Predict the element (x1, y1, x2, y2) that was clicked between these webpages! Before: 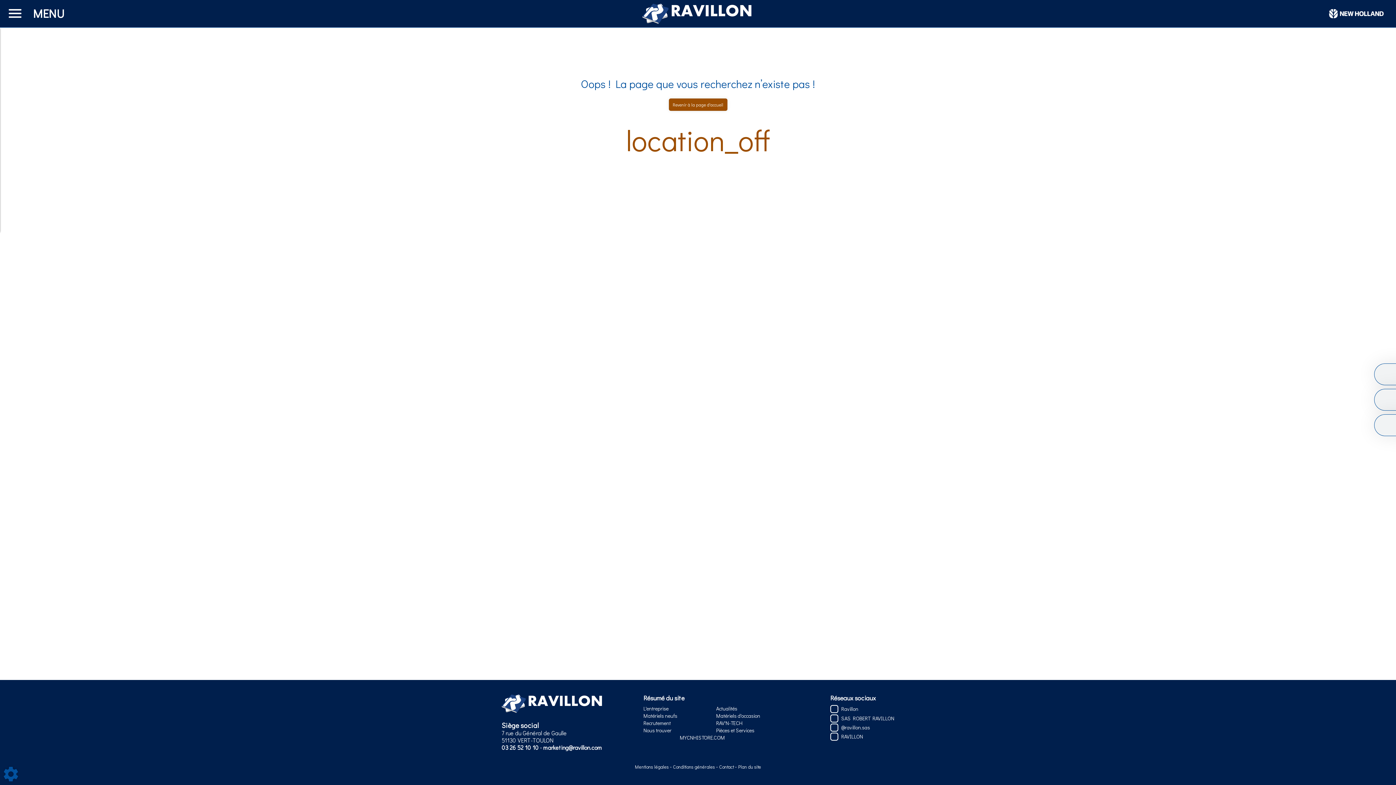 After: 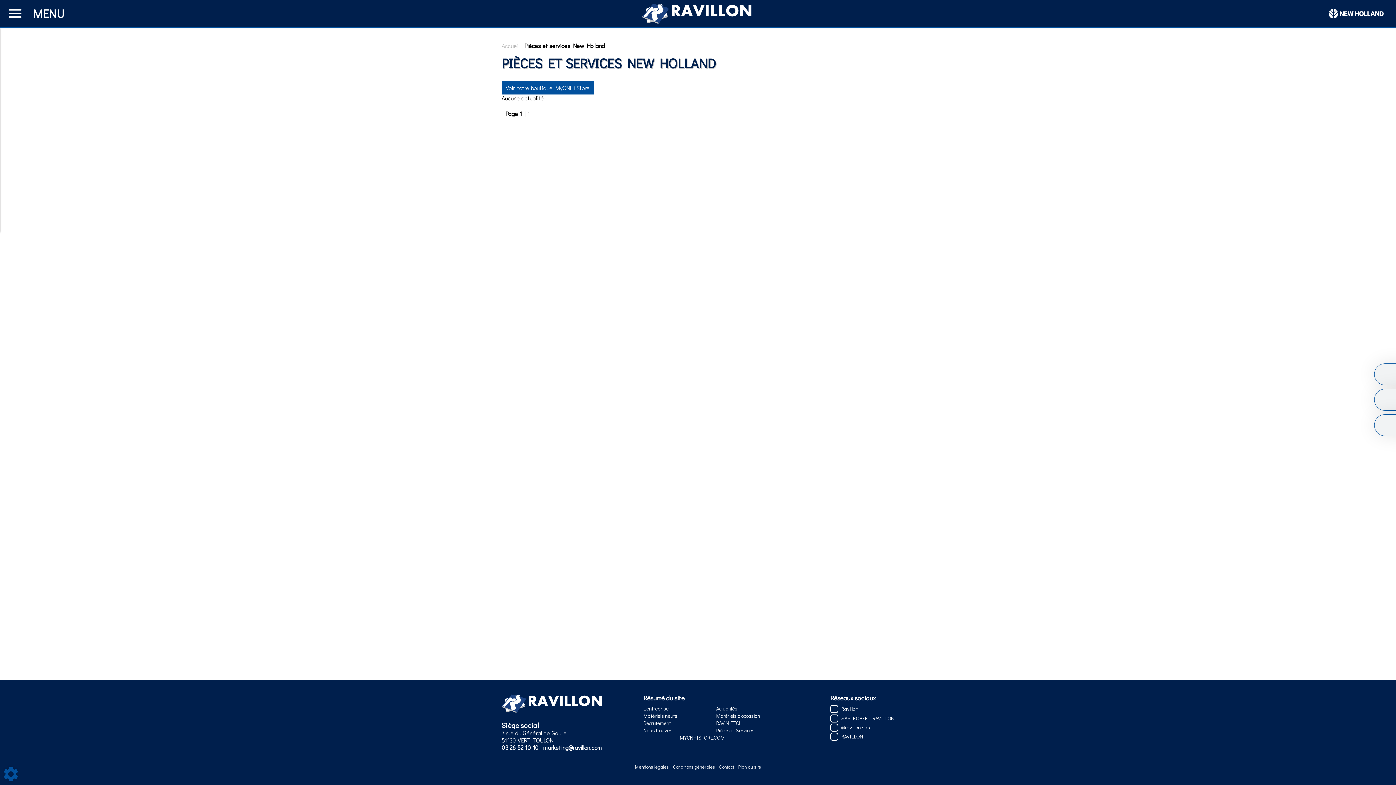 Action: label: Pièces et Services bbox: (716, 727, 789, 734)